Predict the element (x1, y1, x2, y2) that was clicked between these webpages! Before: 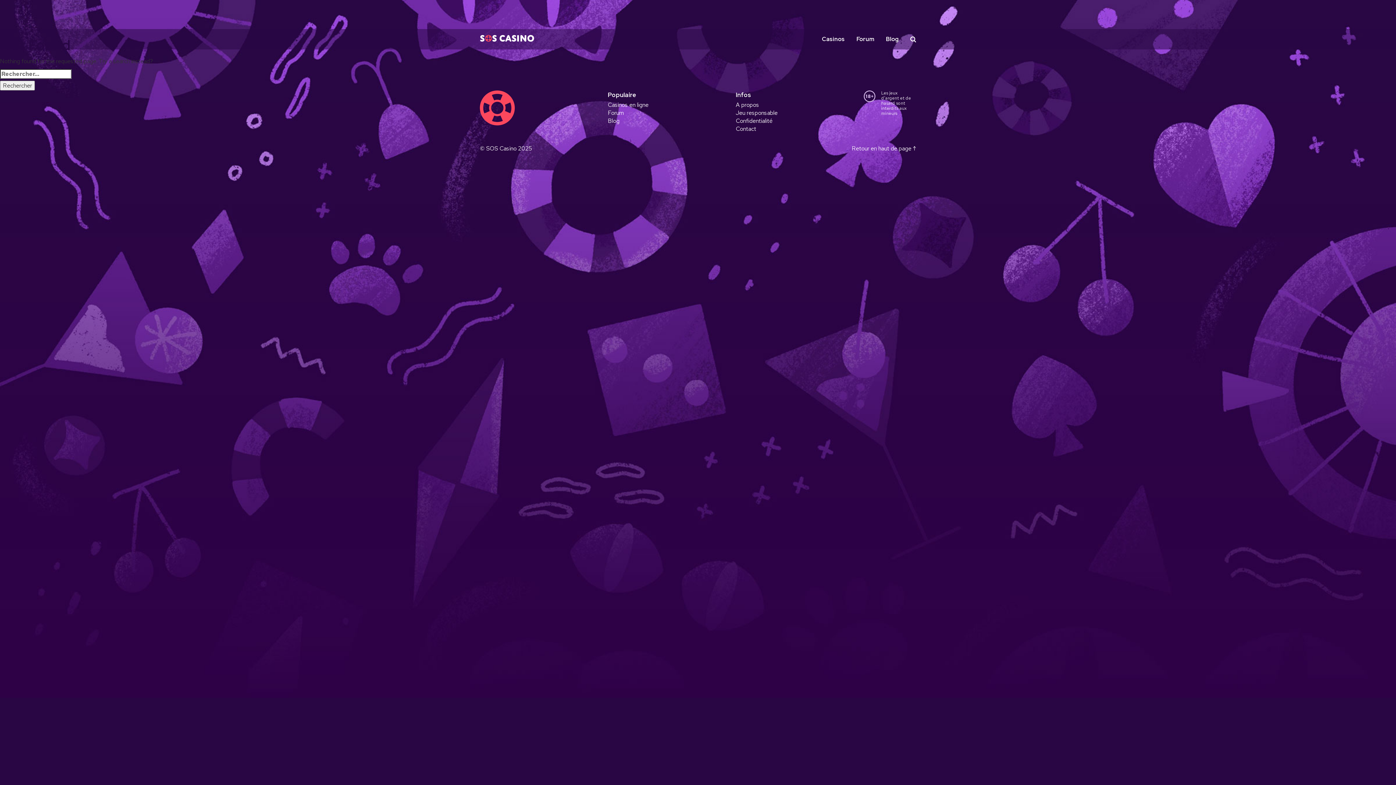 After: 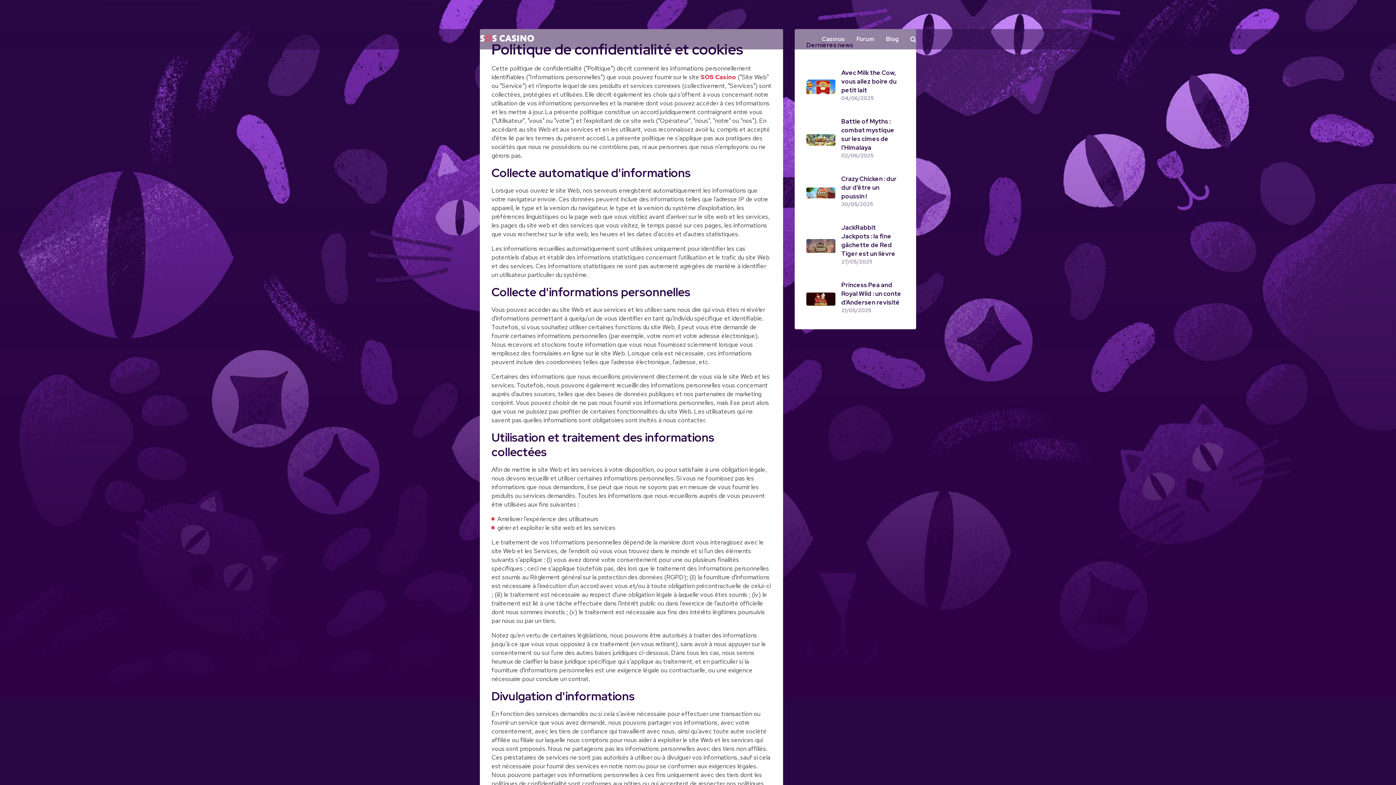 Action: bbox: (736, 117, 852, 125) label: Confidentialité